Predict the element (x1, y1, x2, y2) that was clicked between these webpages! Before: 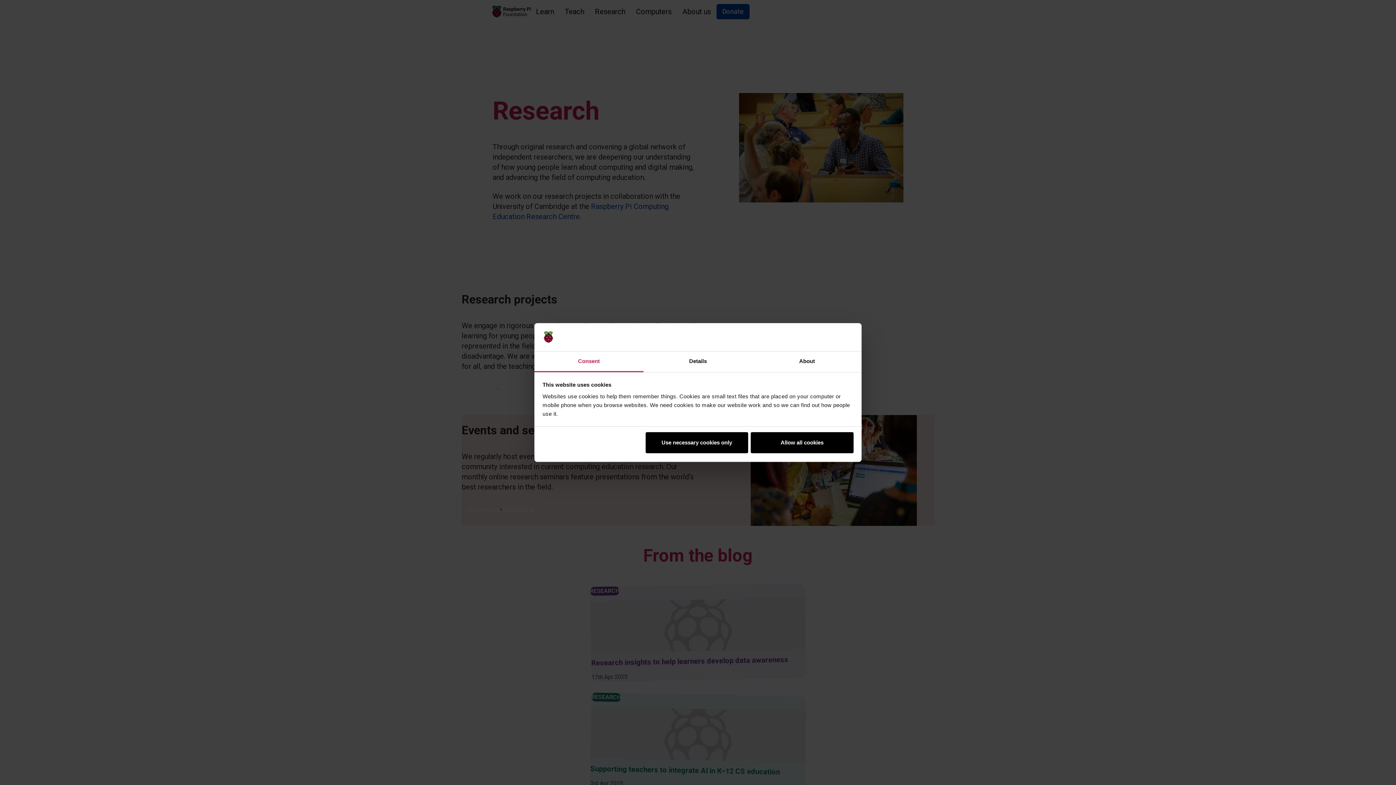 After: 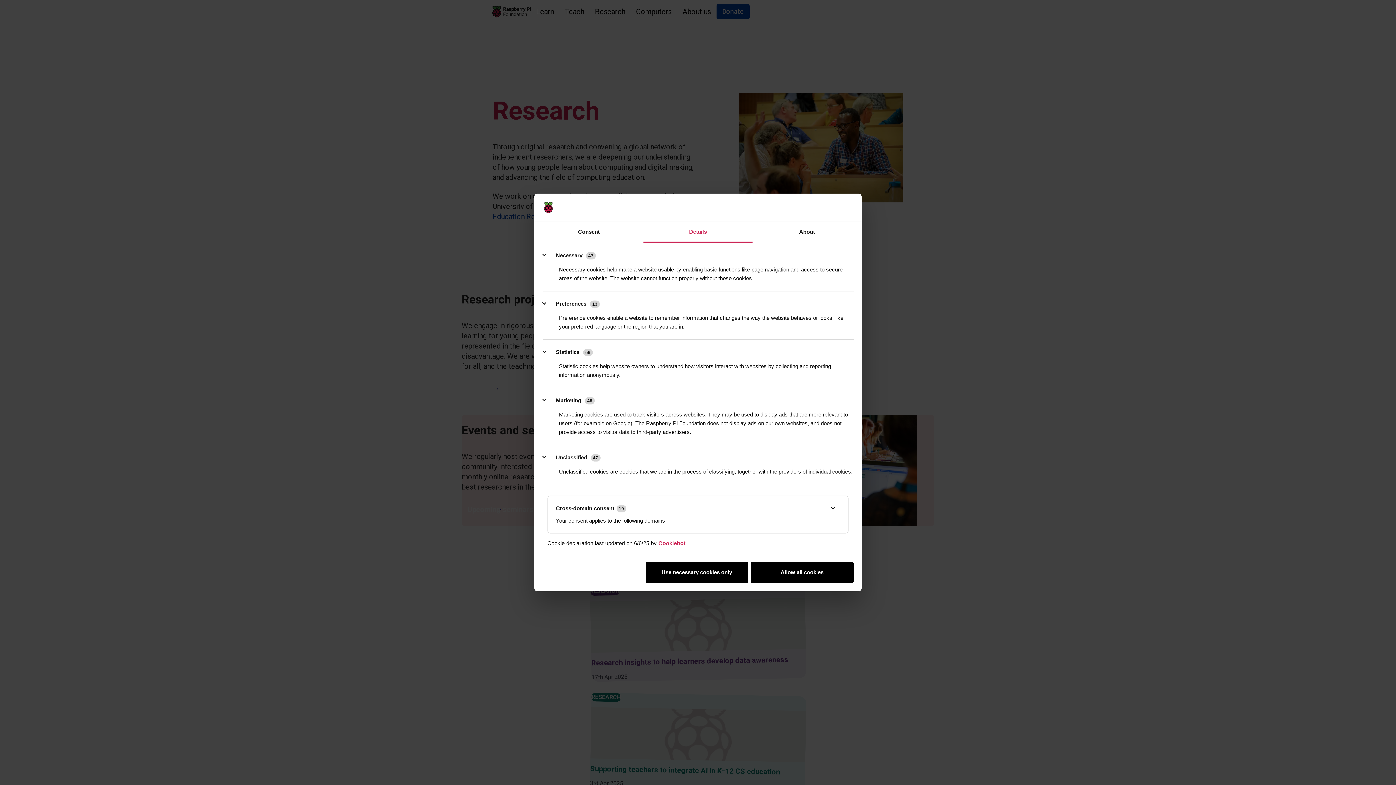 Action: bbox: (643, 351, 752, 372) label: Details